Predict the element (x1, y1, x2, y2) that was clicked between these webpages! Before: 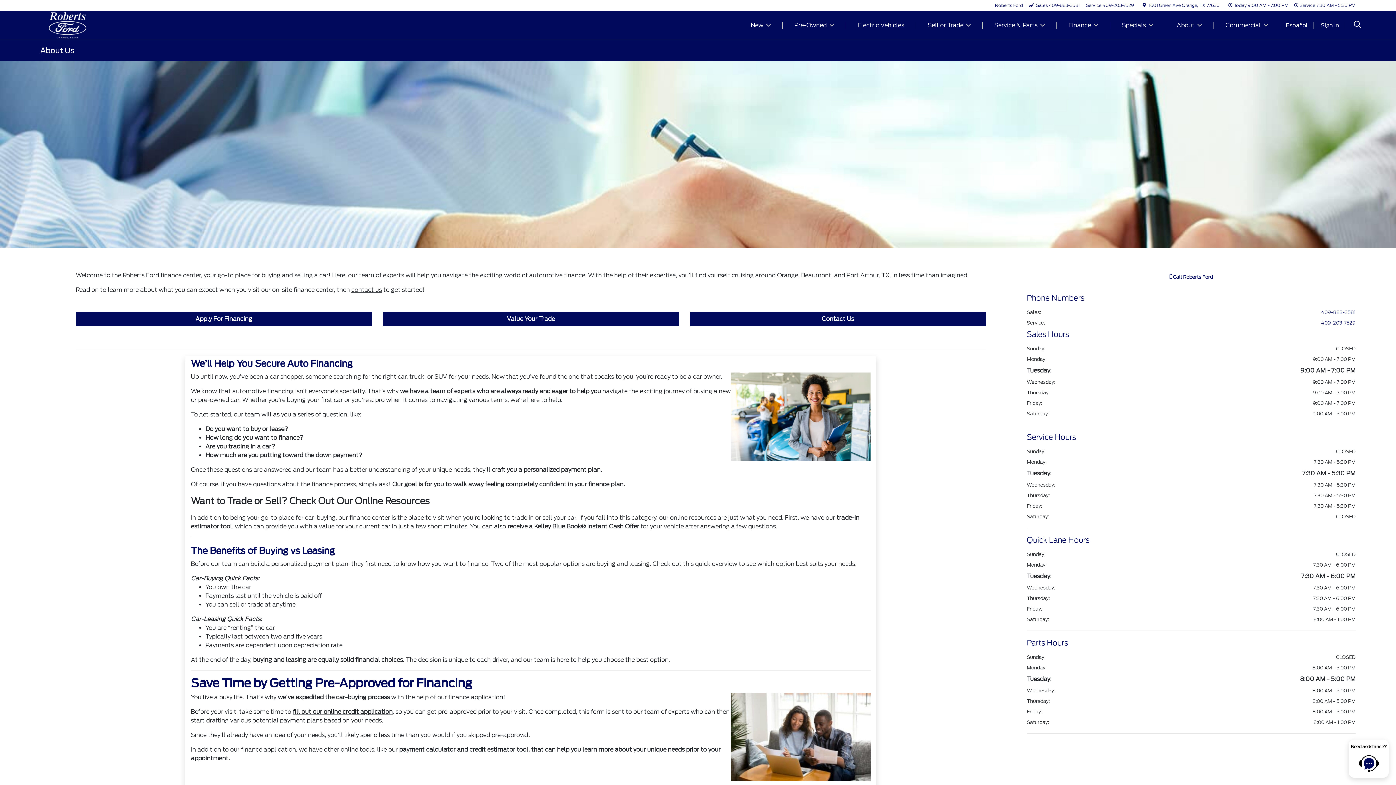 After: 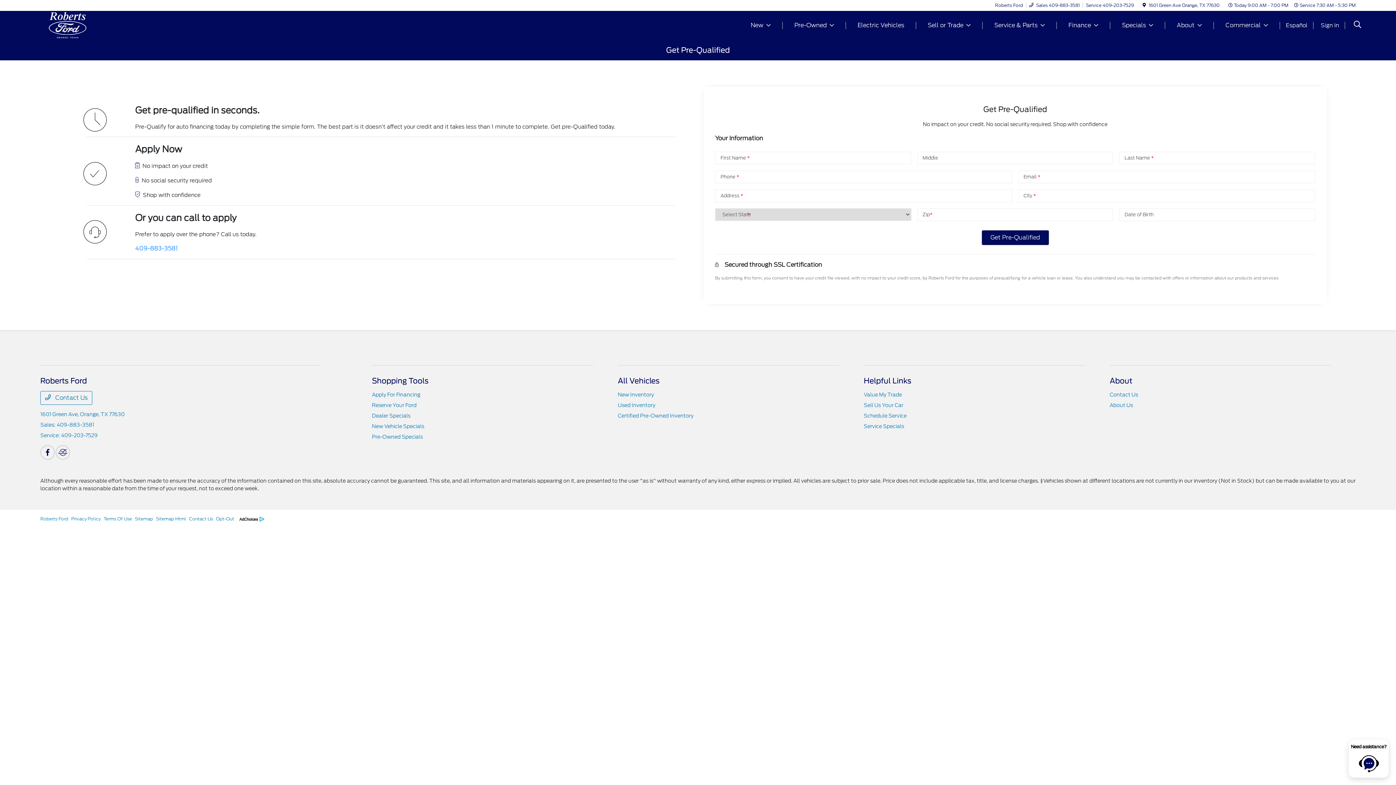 Action: bbox: (399, 746, 528, 753) label: payment calculator and credit estimator tool